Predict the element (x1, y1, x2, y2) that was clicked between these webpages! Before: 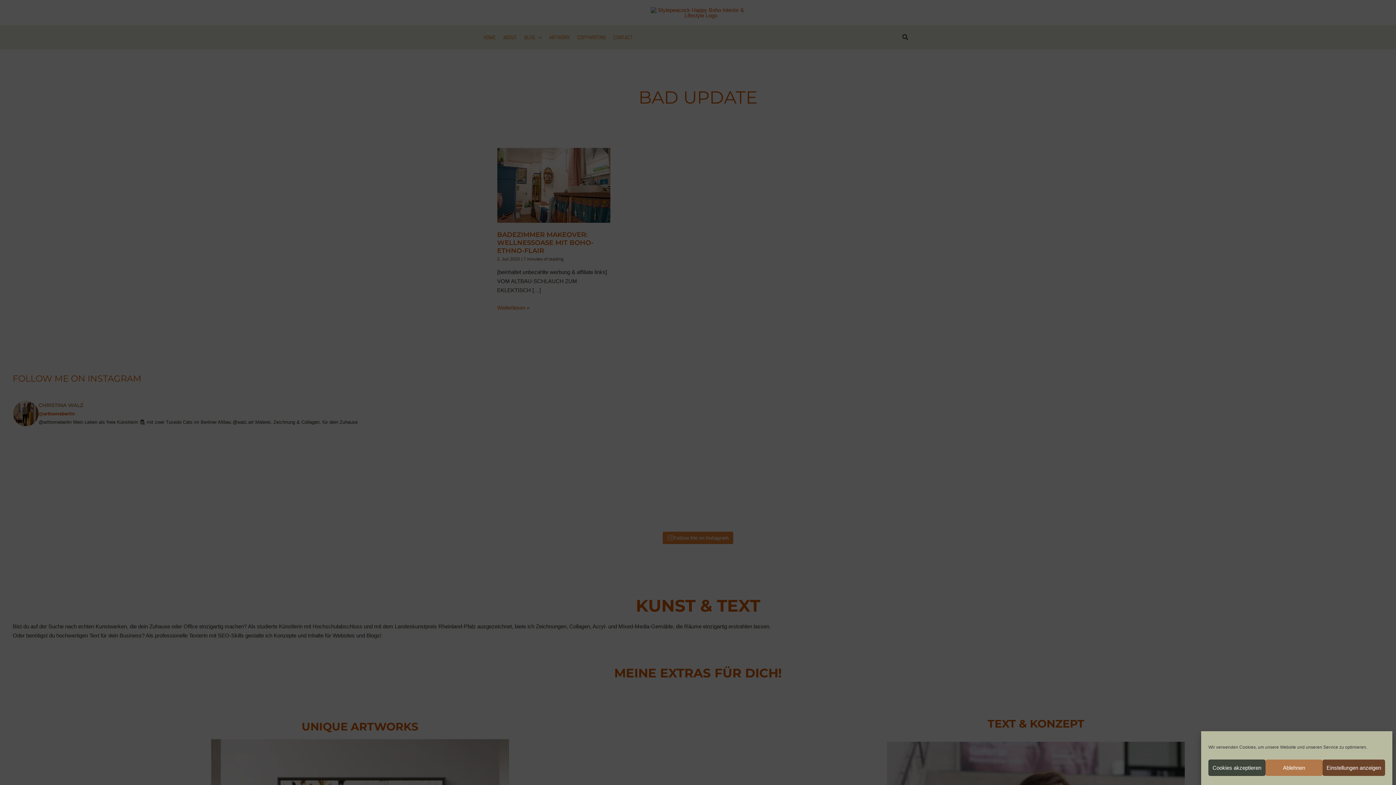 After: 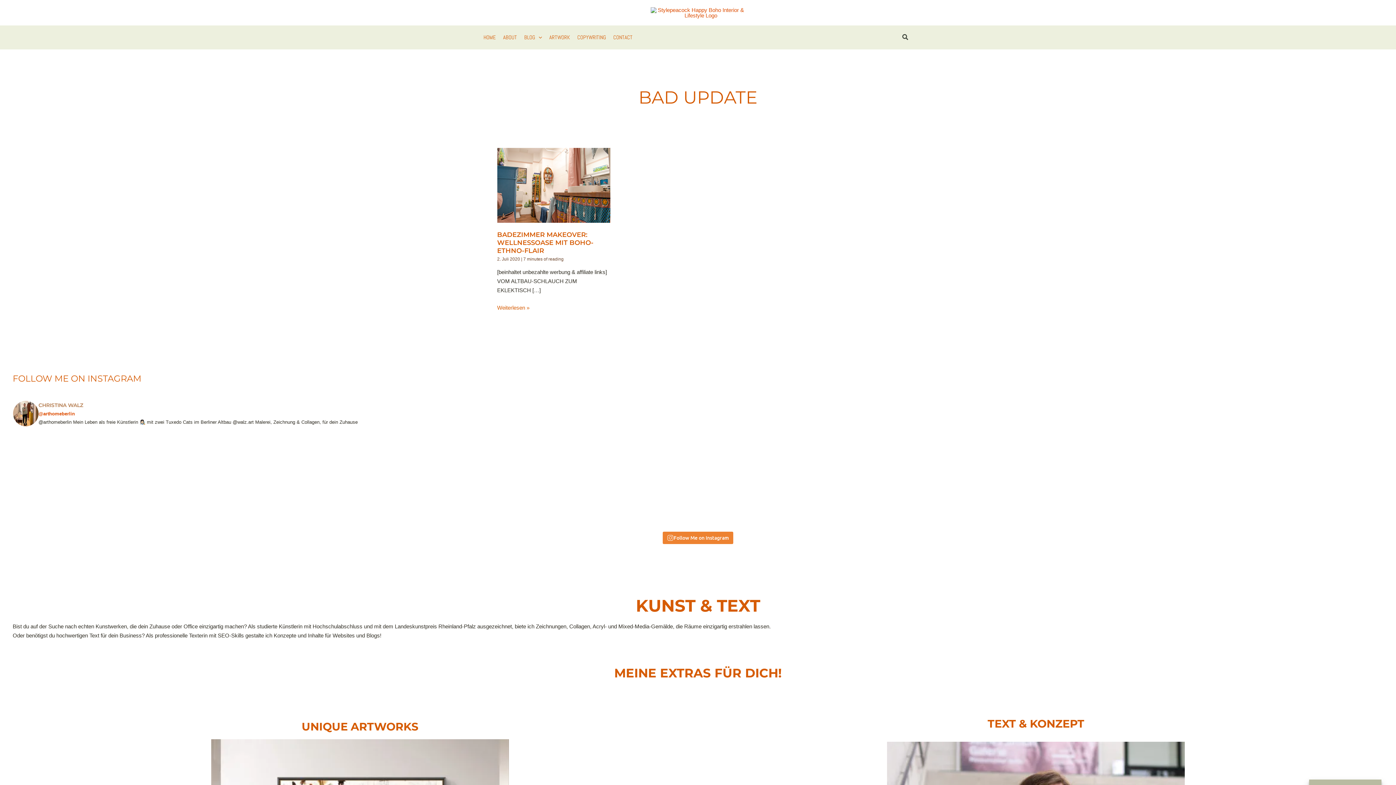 Action: bbox: (1265, 760, 1322, 776) label: Ablehnen